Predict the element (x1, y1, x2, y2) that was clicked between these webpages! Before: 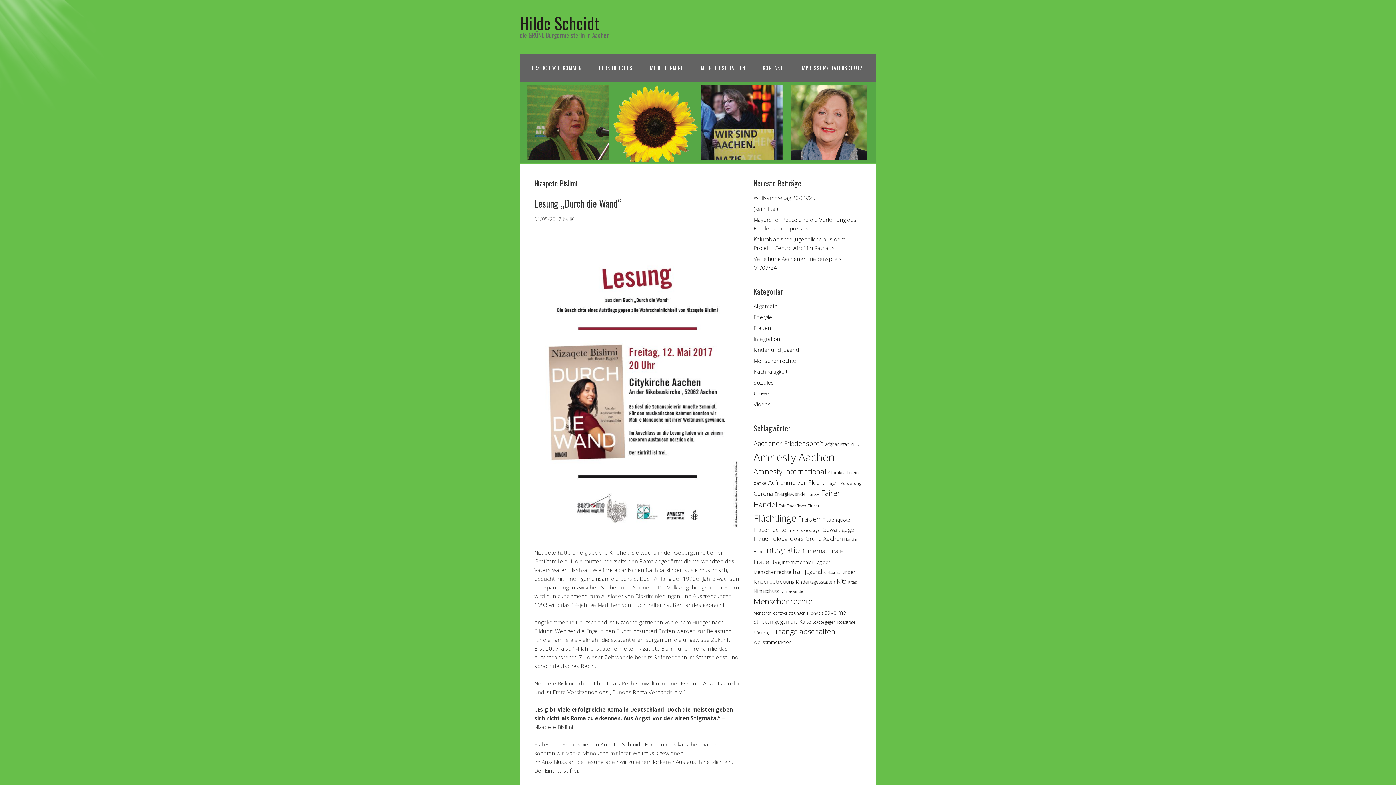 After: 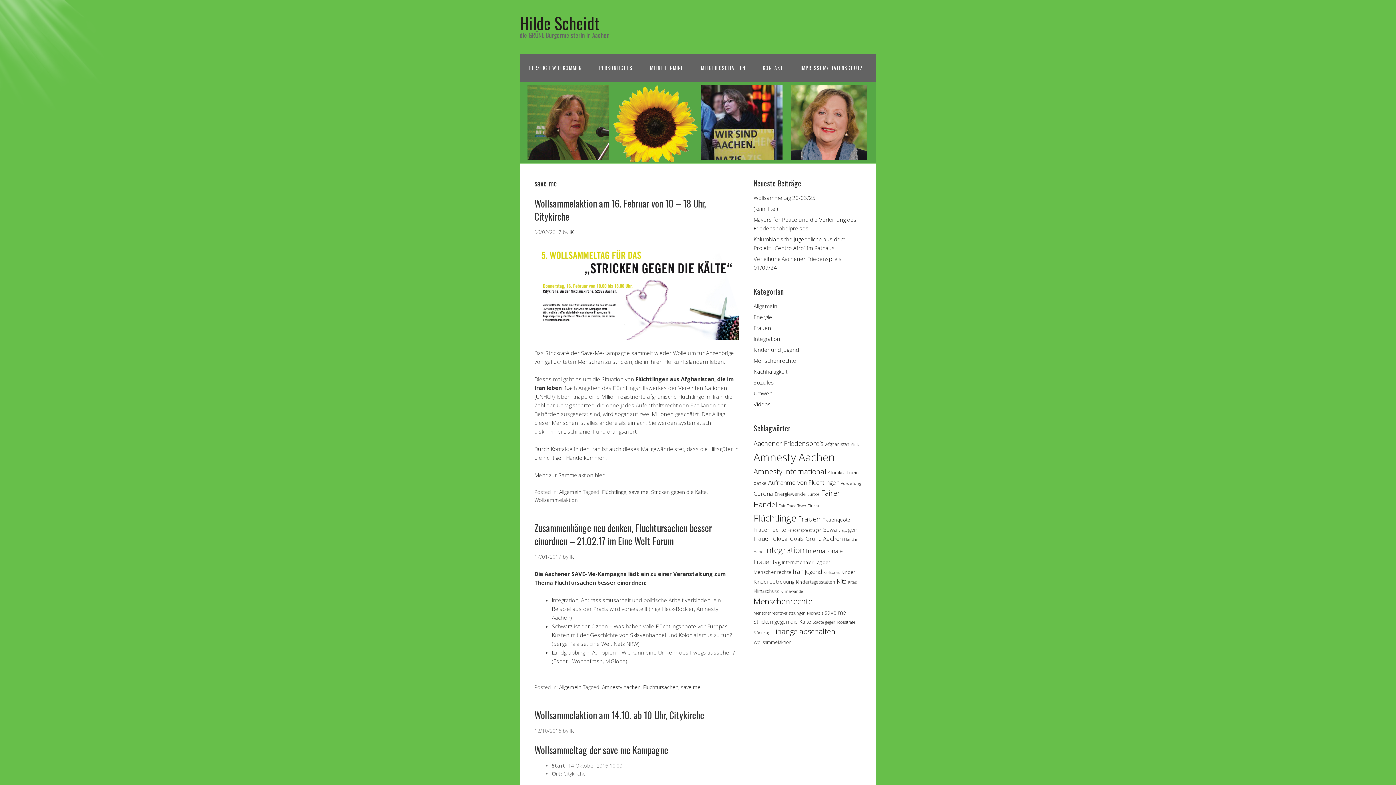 Action: bbox: (824, 608, 846, 616) label: save me (6 Einträge)